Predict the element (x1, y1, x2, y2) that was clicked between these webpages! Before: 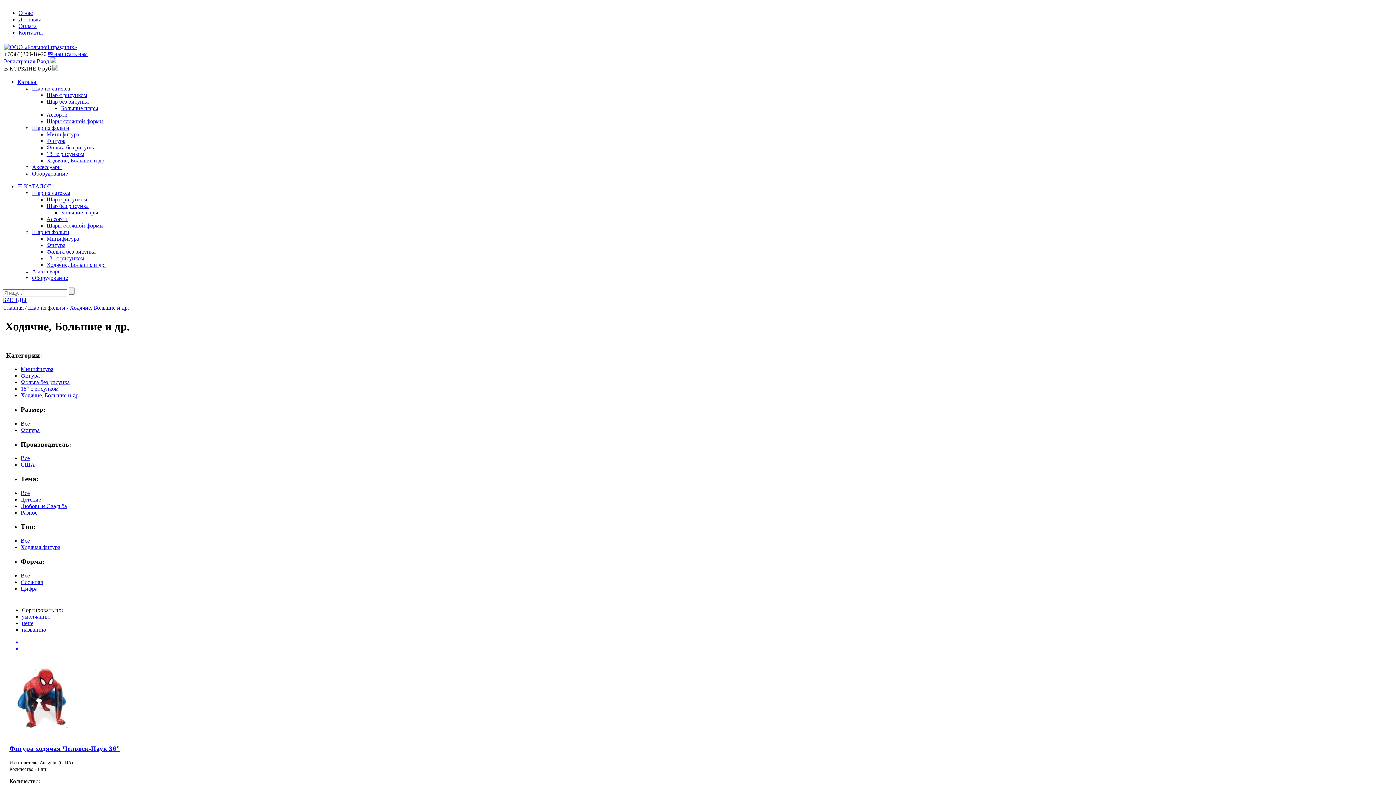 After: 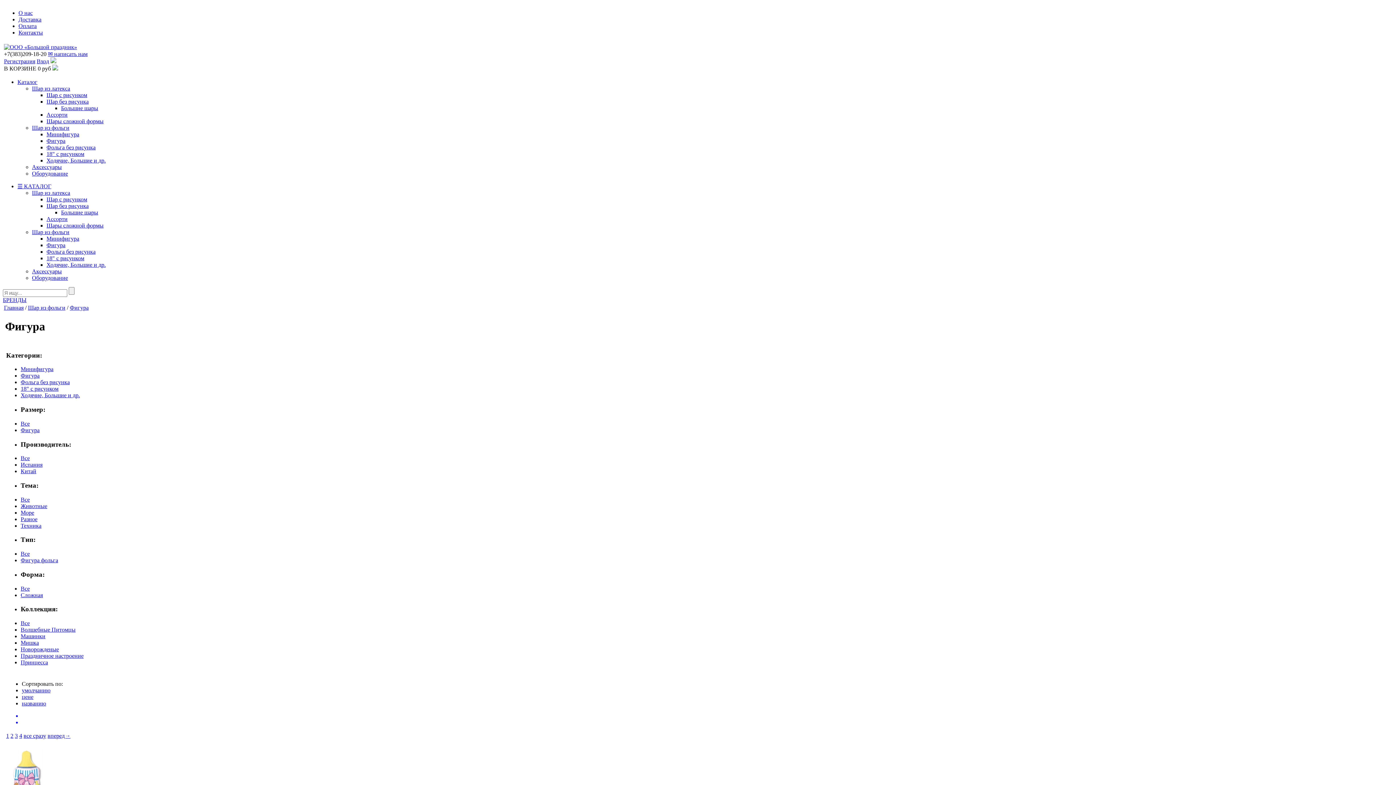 Action: bbox: (46, 137, 65, 144) label: Фигура